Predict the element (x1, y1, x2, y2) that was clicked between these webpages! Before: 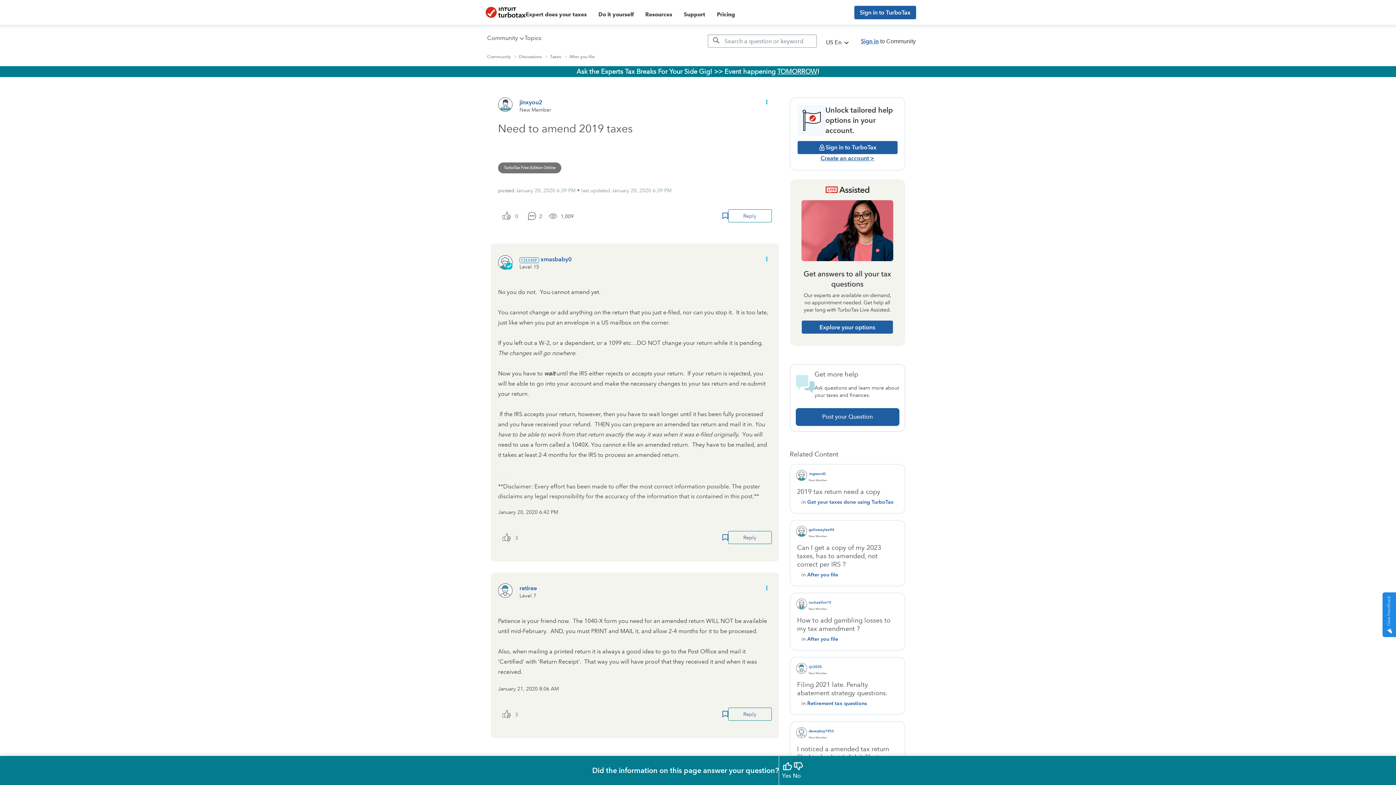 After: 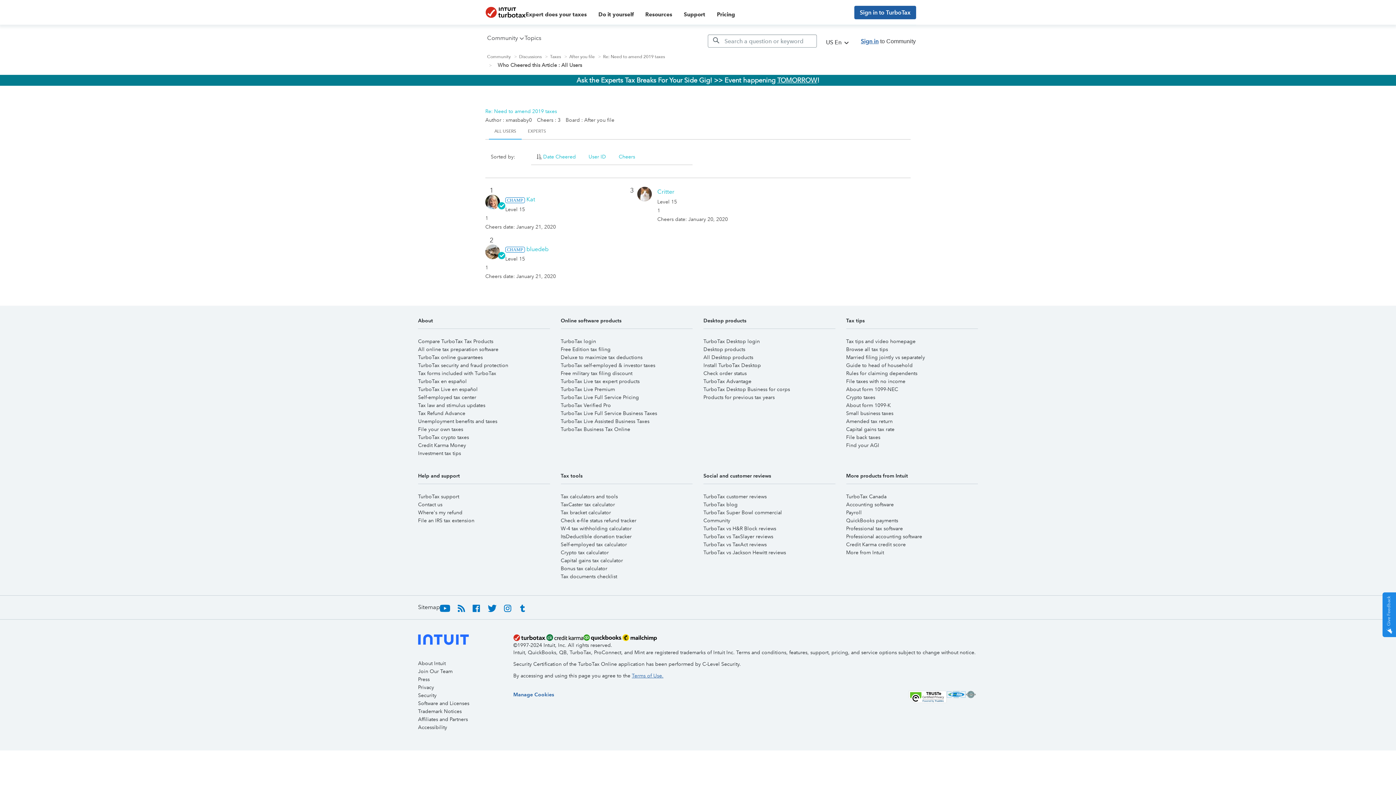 Action: bbox: (510, 531, 522, 545) label: 3